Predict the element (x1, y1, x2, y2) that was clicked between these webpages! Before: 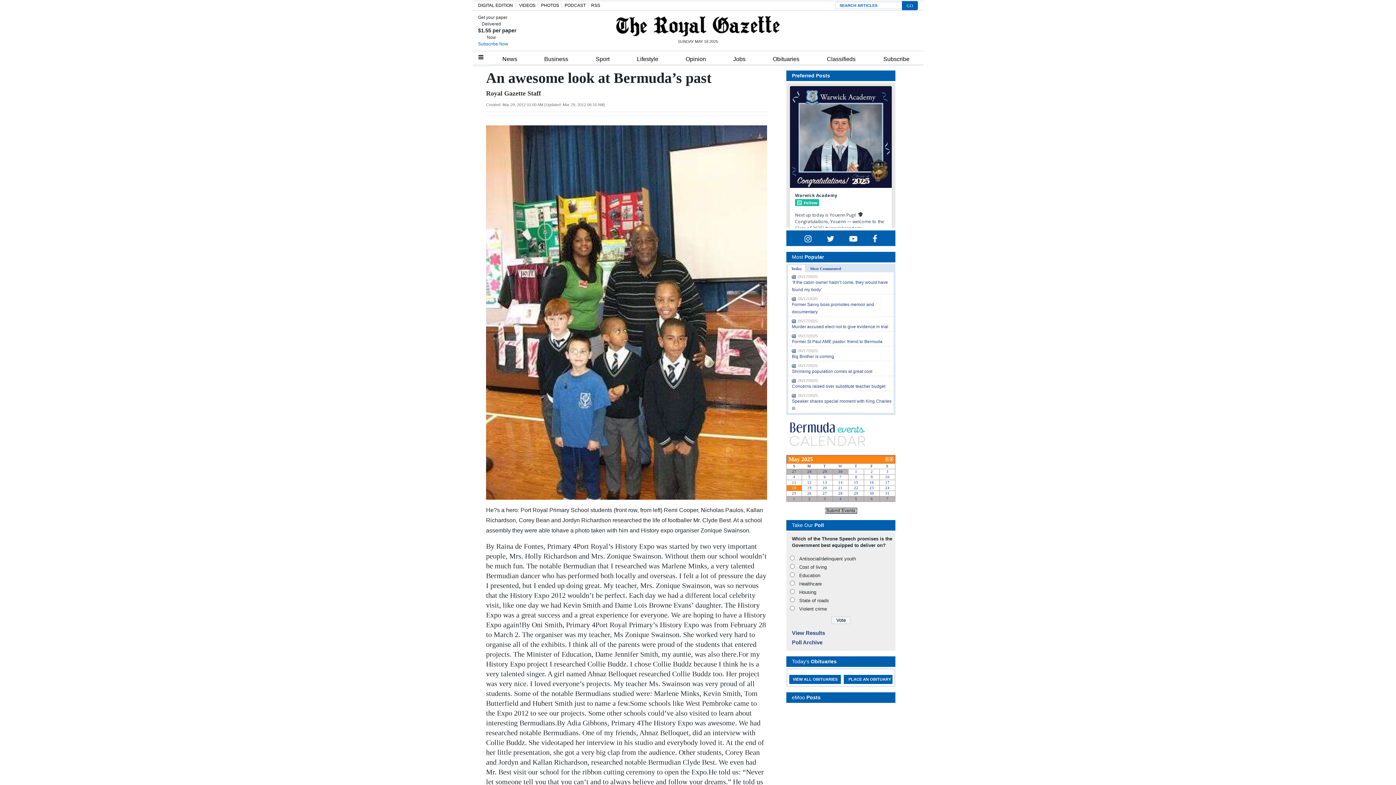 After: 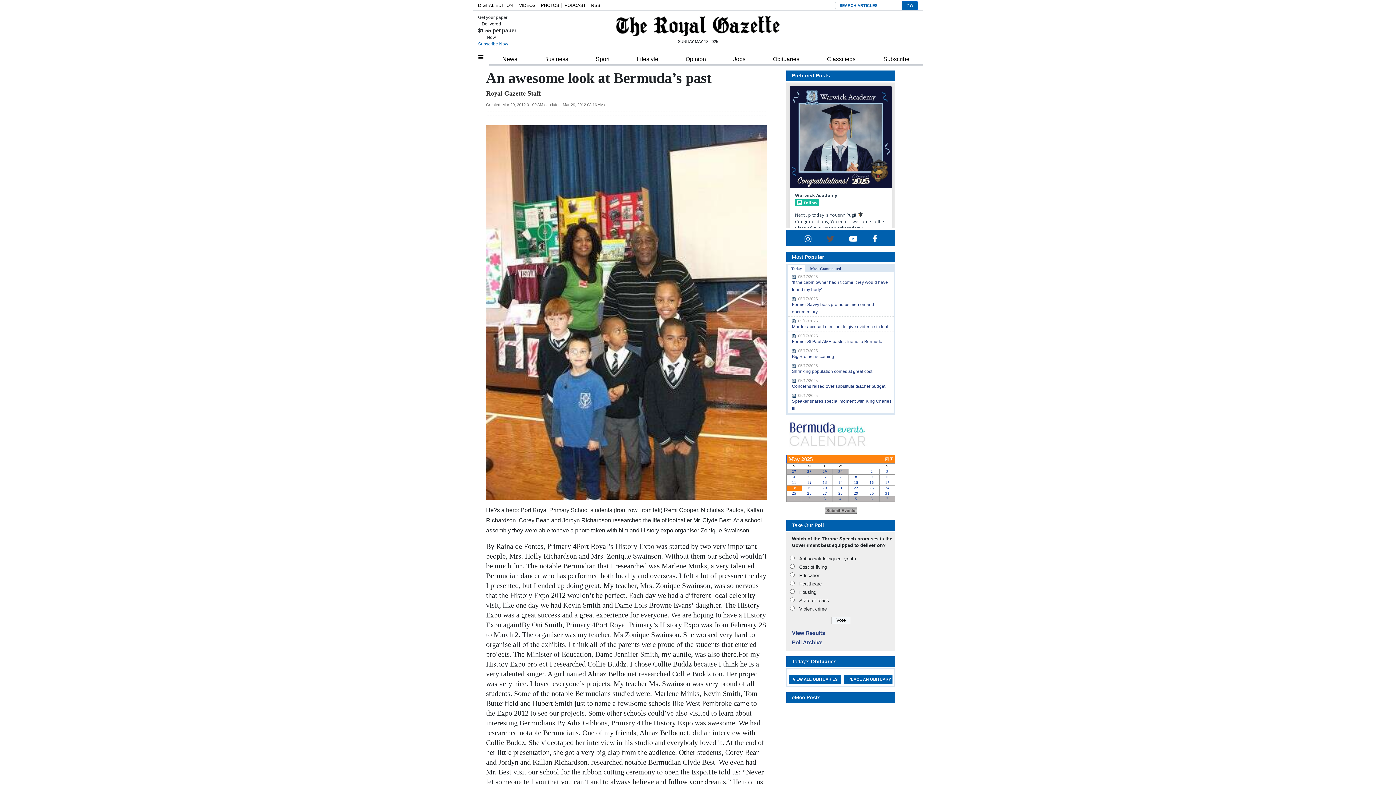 Action: bbox: (825, 233, 835, 244)